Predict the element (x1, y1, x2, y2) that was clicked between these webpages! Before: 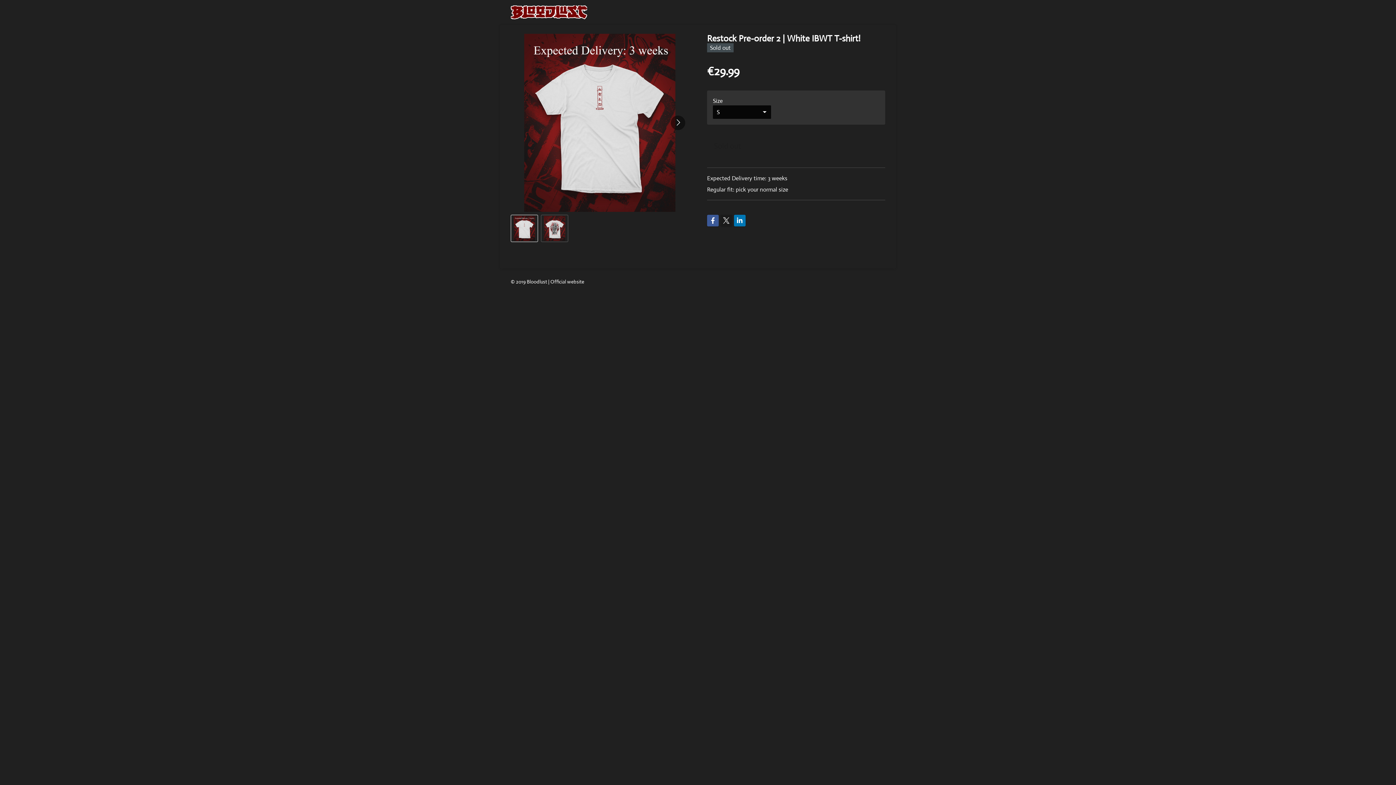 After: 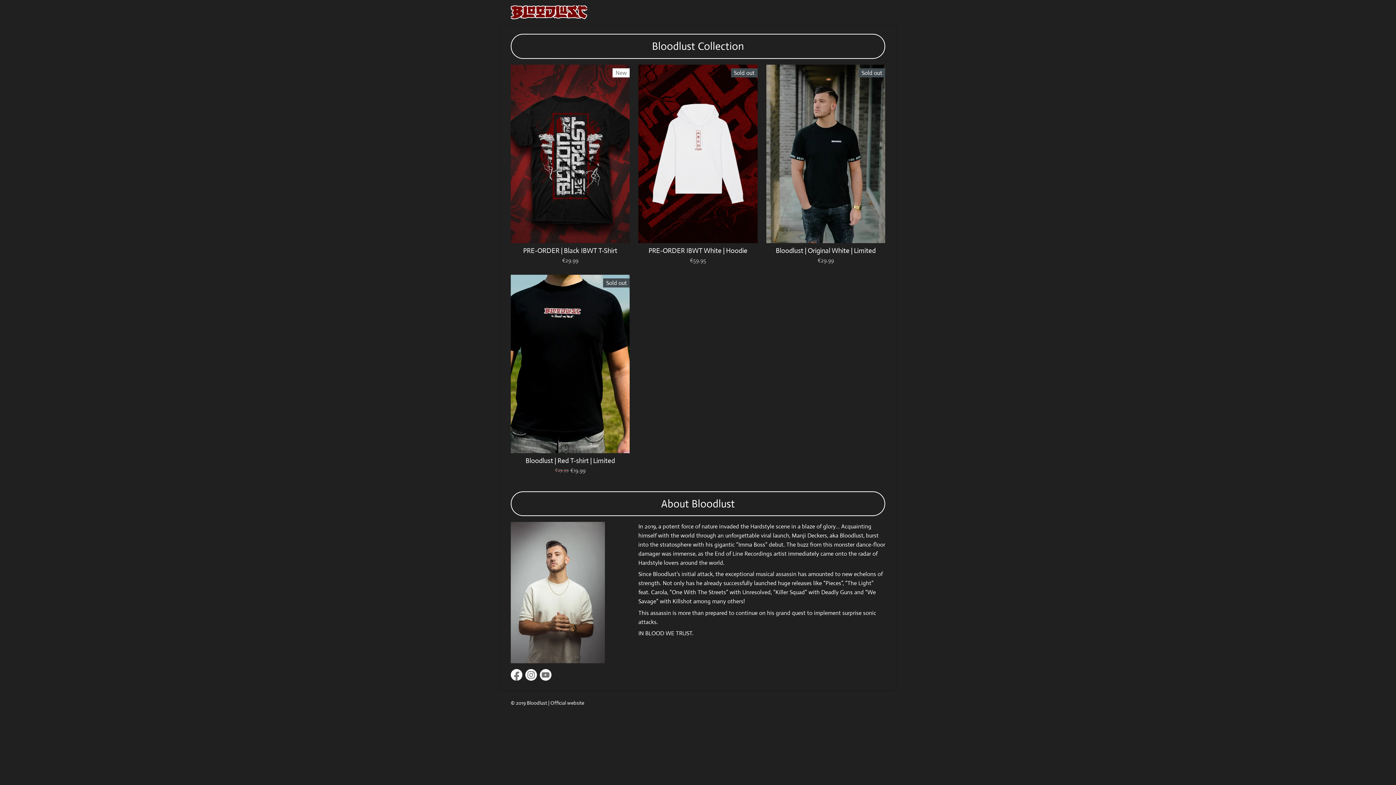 Action: bbox: (510, 5, 587, 19)